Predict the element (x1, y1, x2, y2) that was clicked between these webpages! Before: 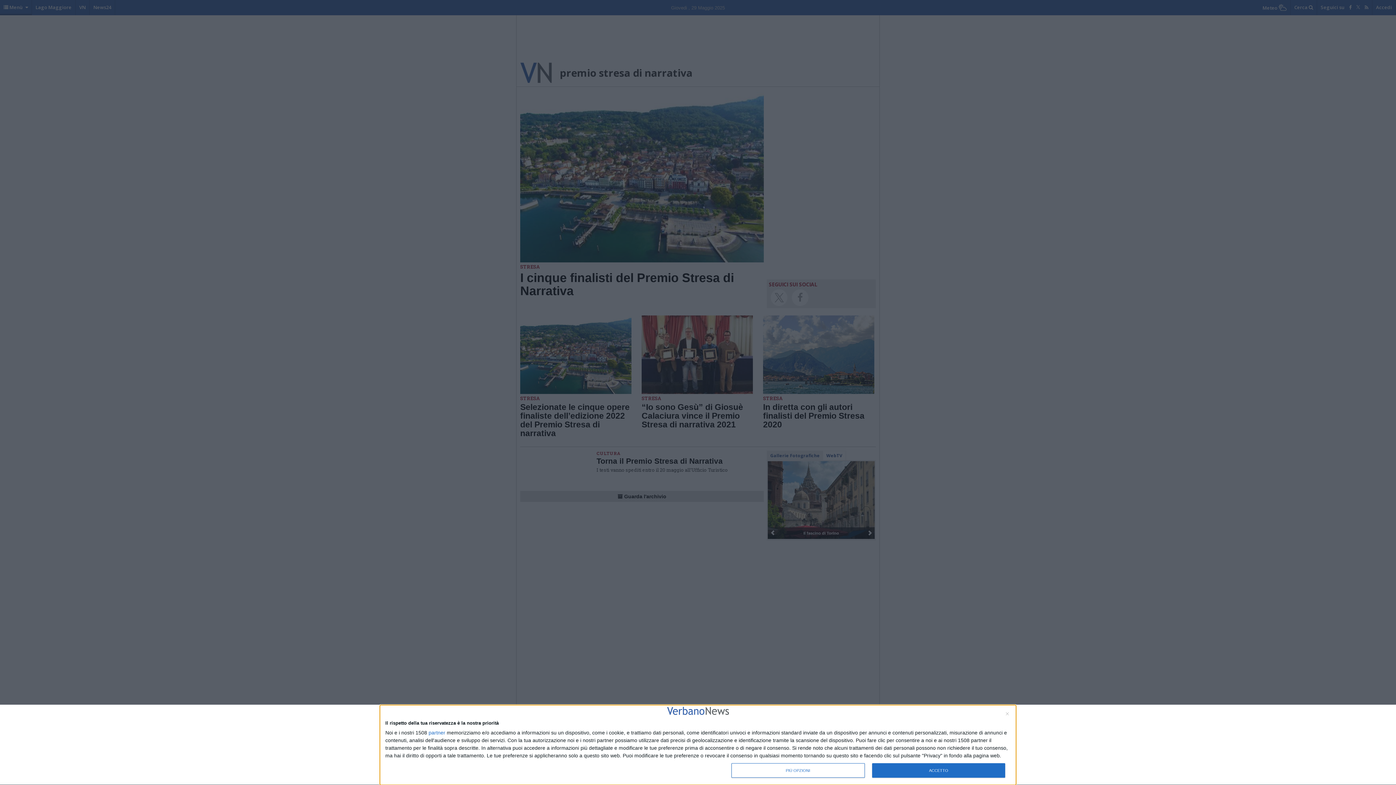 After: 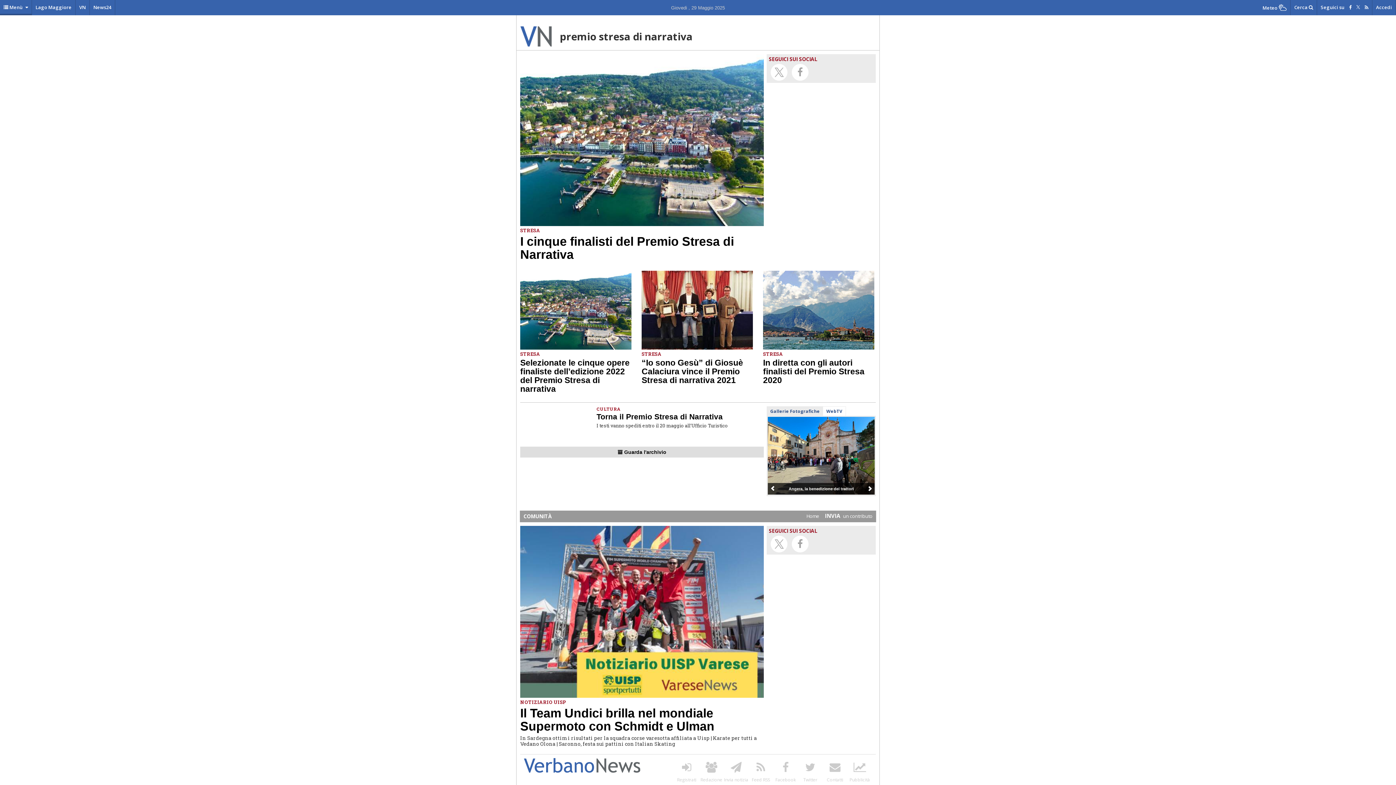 Action: bbox: (1006, 712, 1009, 715) label: NON ACCETTO